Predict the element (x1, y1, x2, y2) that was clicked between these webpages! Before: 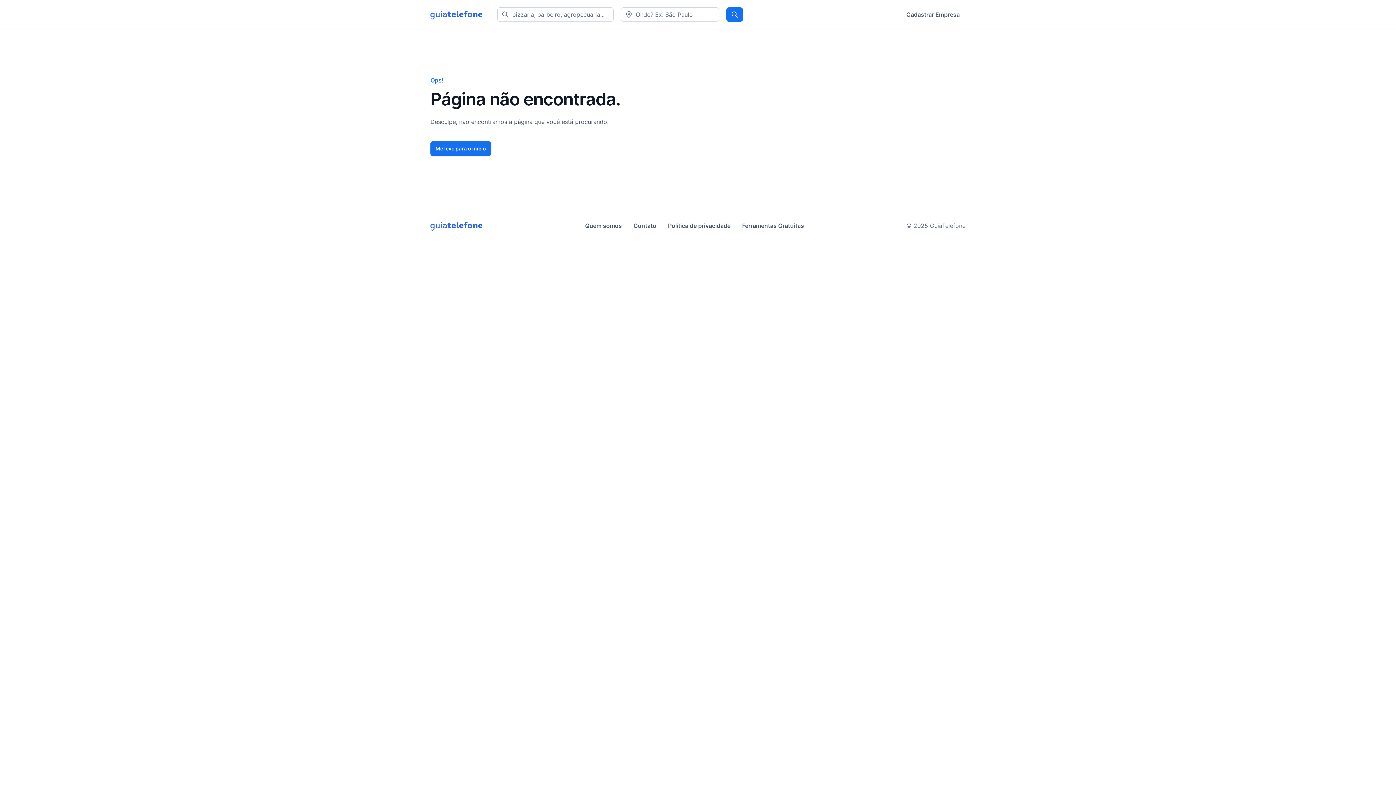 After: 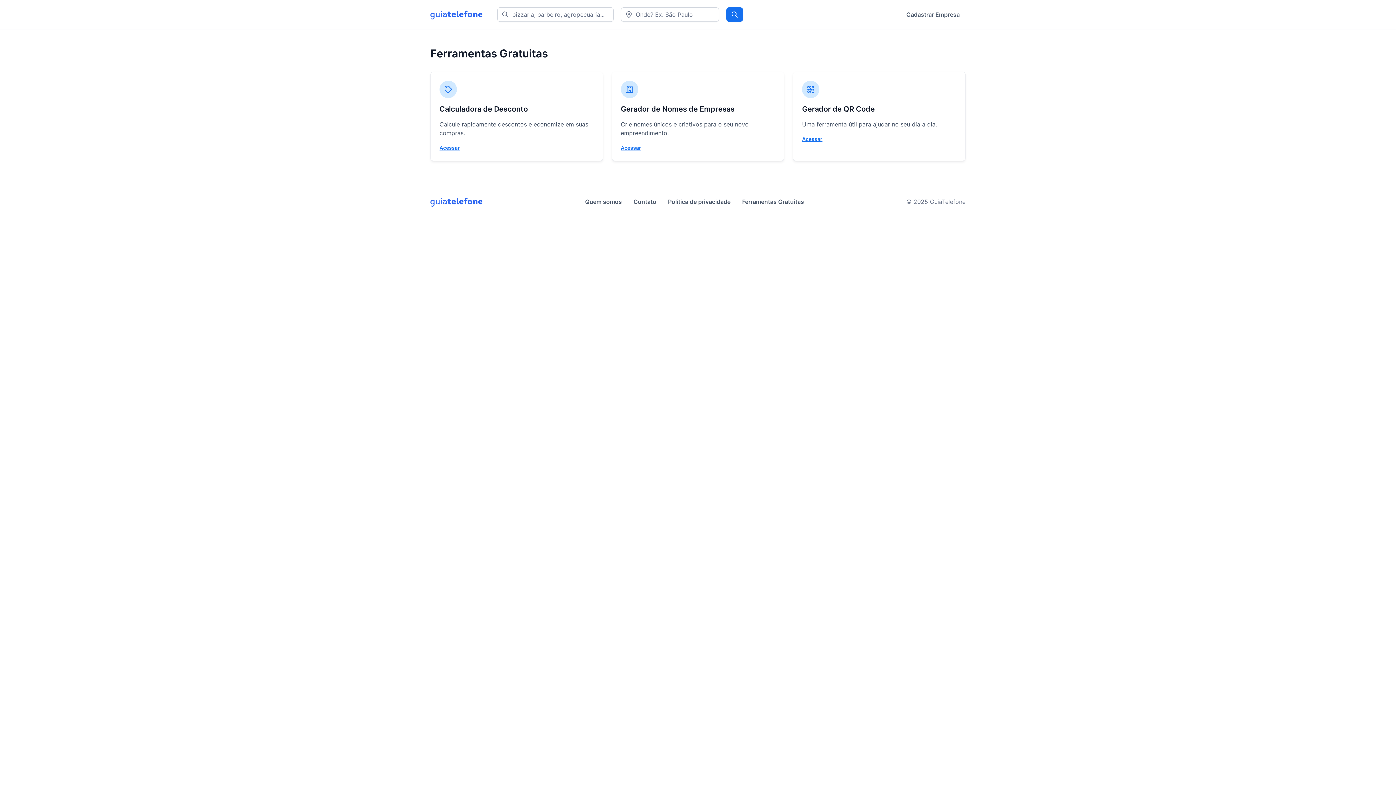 Action: label: Ferramentas Gratuitas bbox: (742, 222, 804, 229)